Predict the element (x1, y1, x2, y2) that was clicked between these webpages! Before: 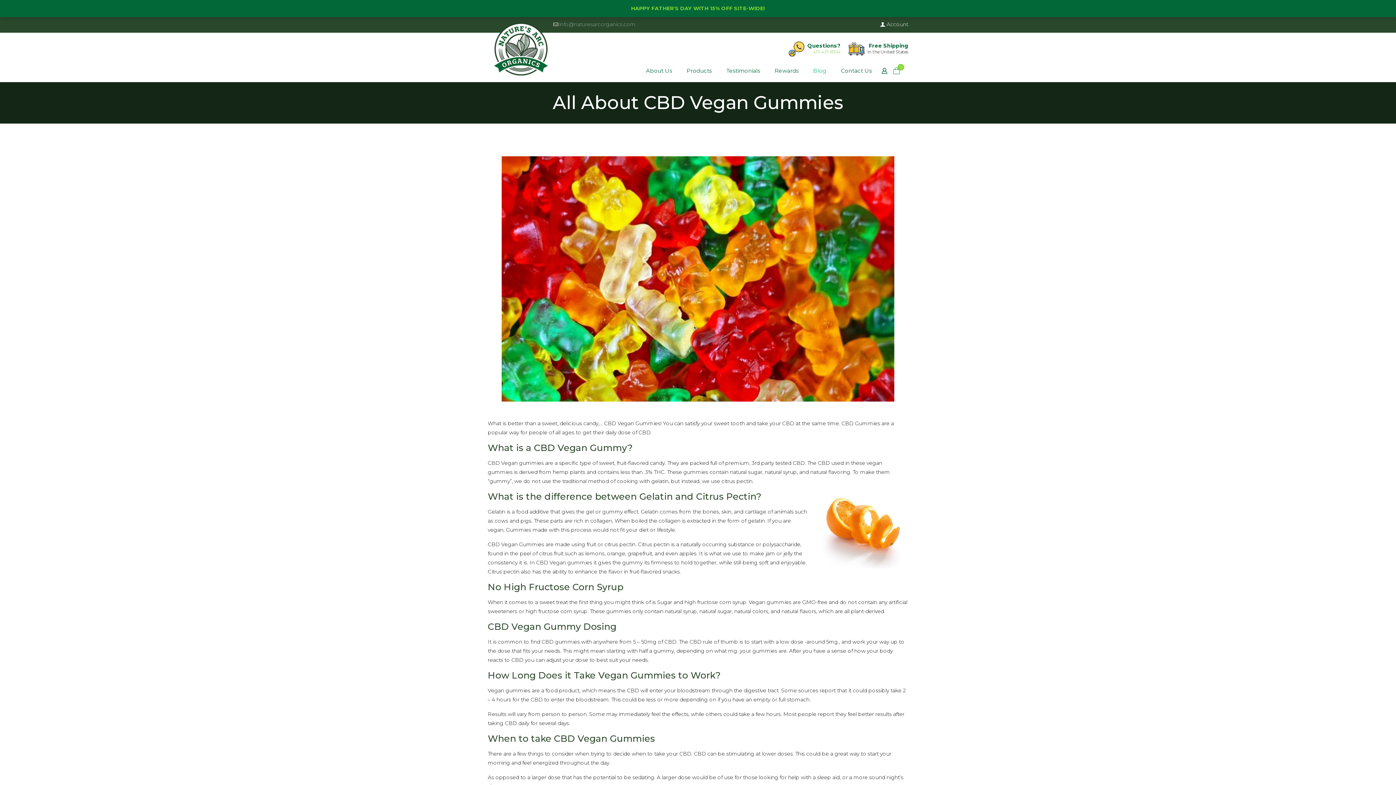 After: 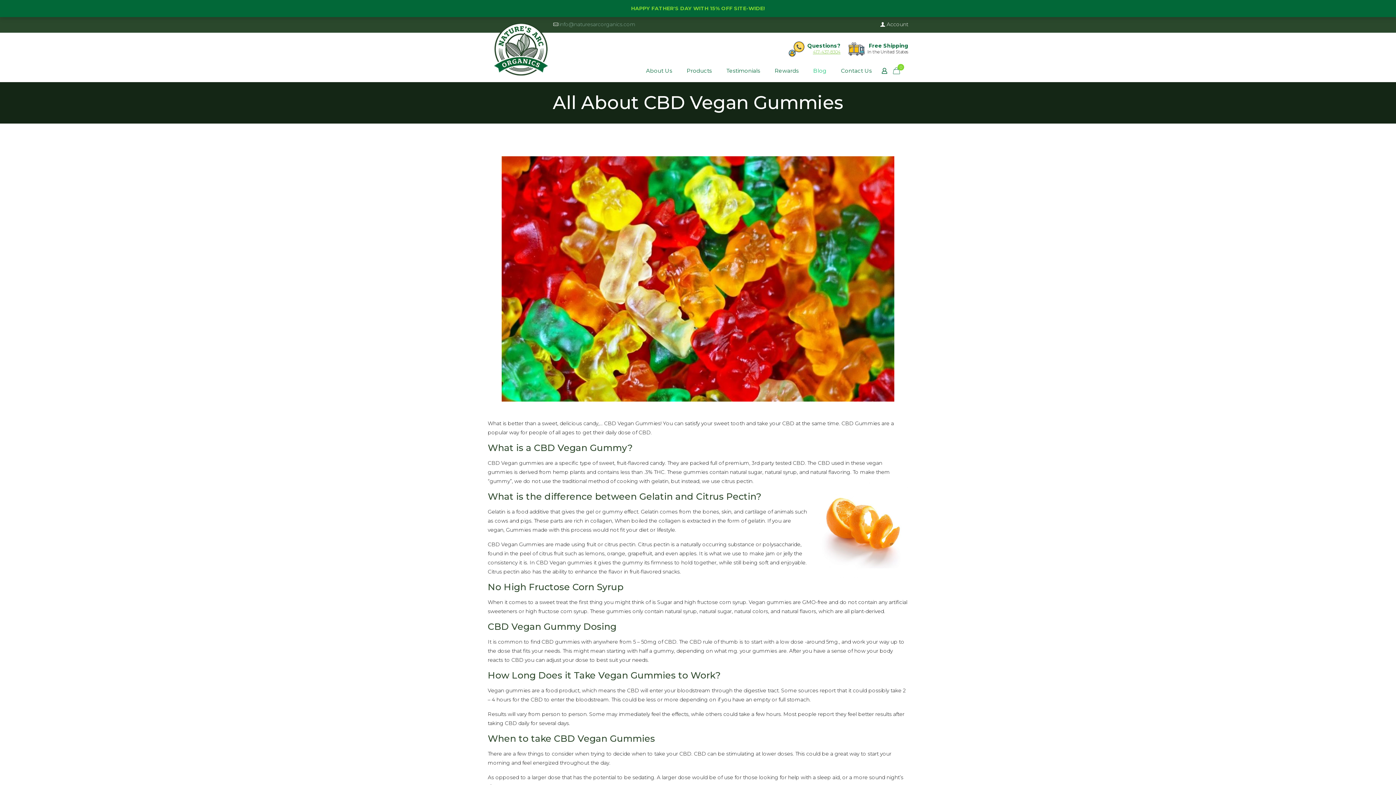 Action: bbox: (807, 49, 840, 54) label: 417-437-8304